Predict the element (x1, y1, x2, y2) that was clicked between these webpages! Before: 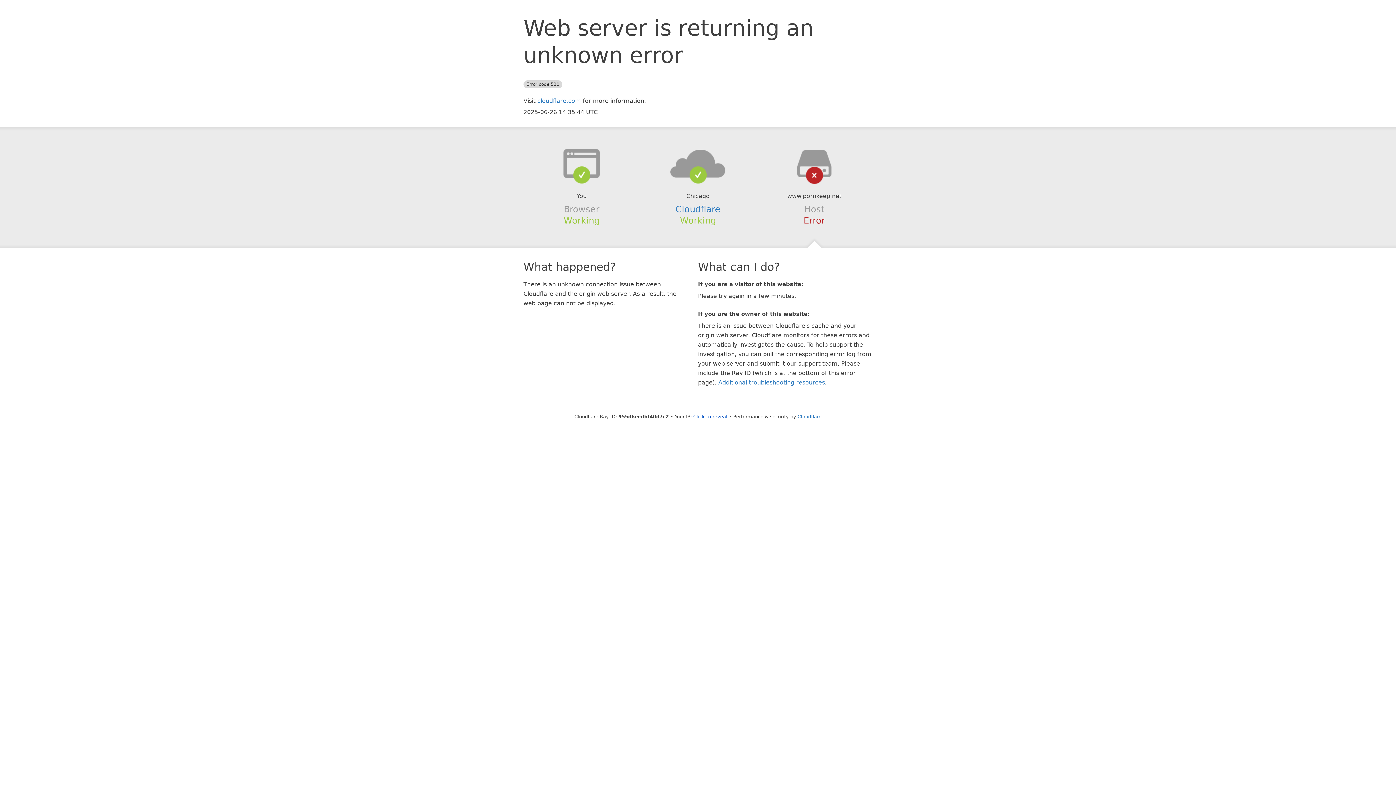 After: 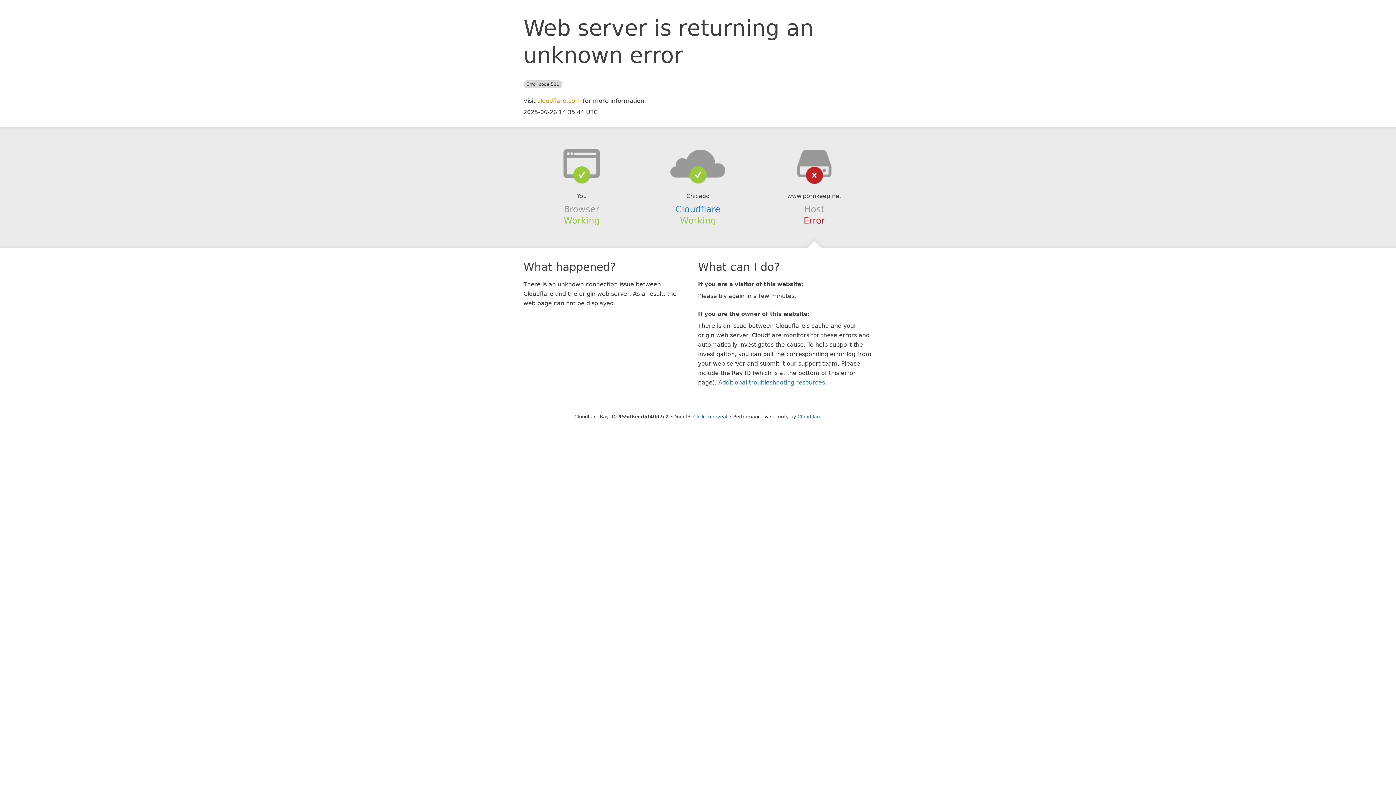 Action: bbox: (537, 97, 581, 104) label: cloudflare.com